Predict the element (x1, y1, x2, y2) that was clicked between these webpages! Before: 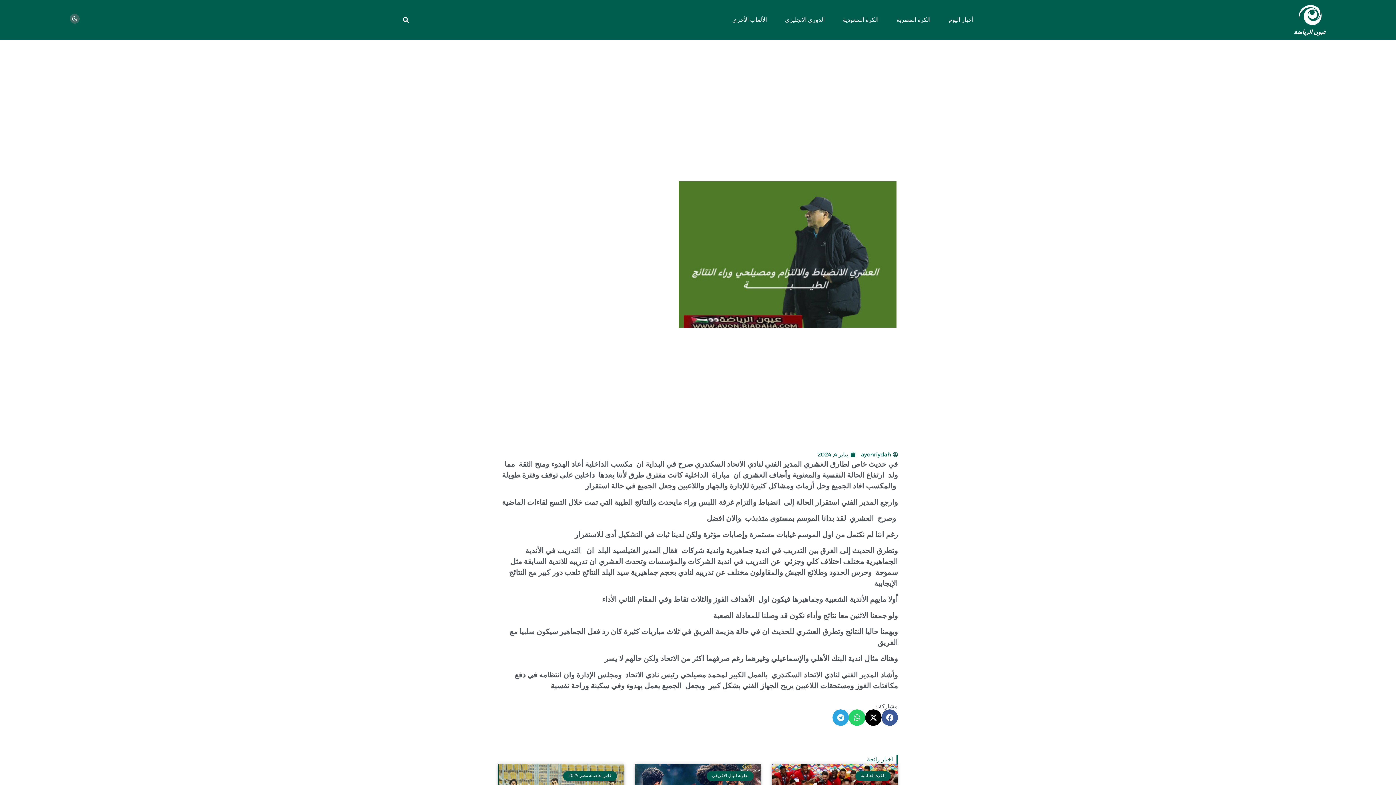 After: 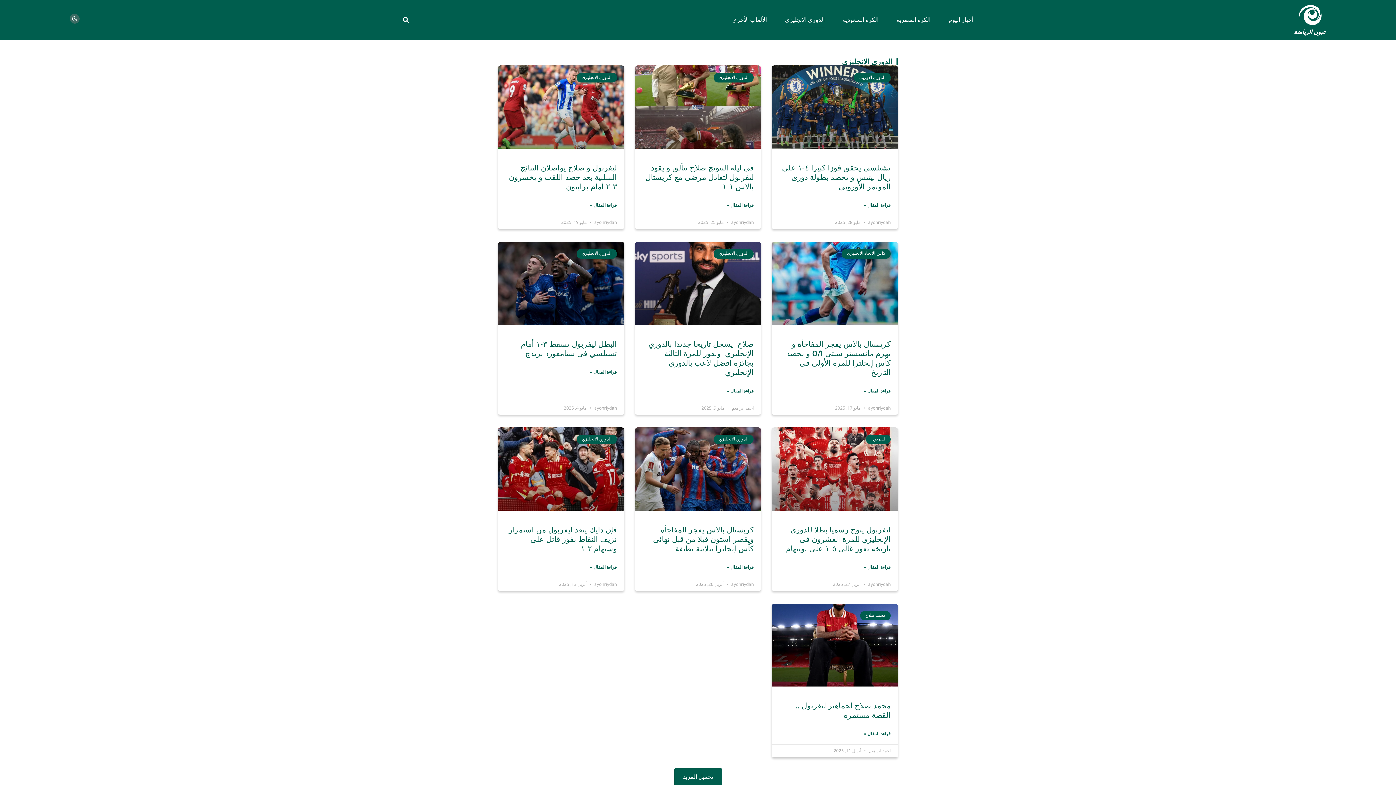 Action: label: الدوري الانجليزي bbox: (785, 12, 824, 27)